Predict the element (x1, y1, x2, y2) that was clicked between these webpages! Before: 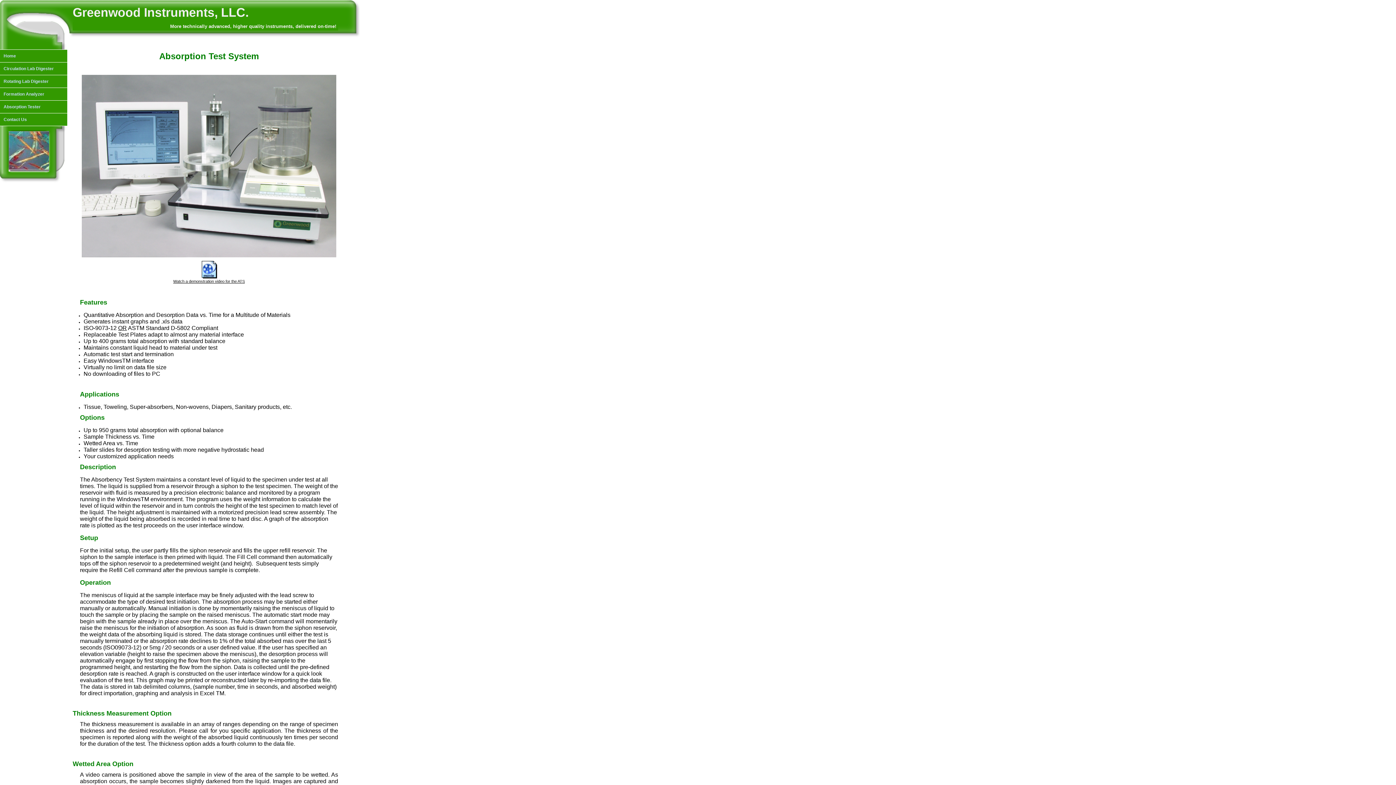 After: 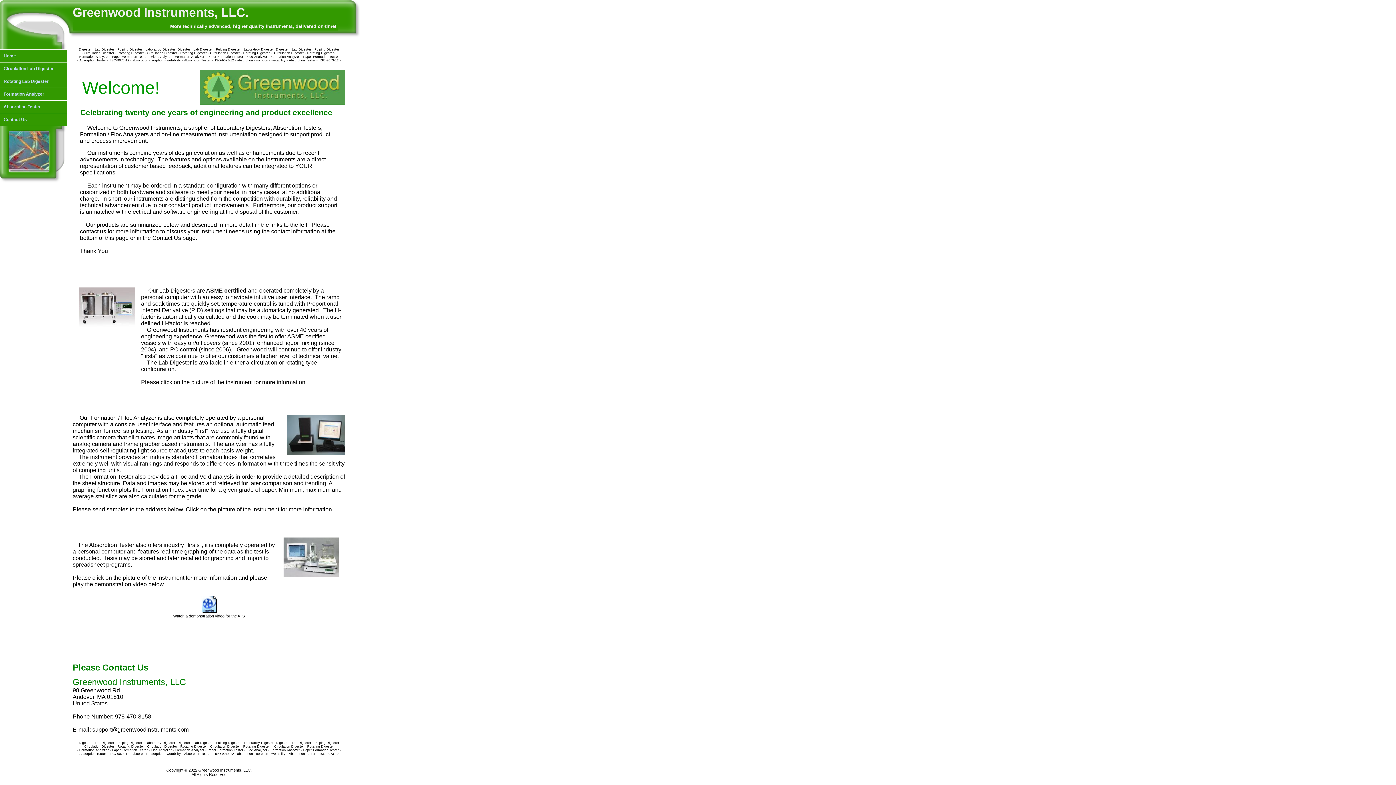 Action: bbox: (0, 49, 67, 62) label: Home